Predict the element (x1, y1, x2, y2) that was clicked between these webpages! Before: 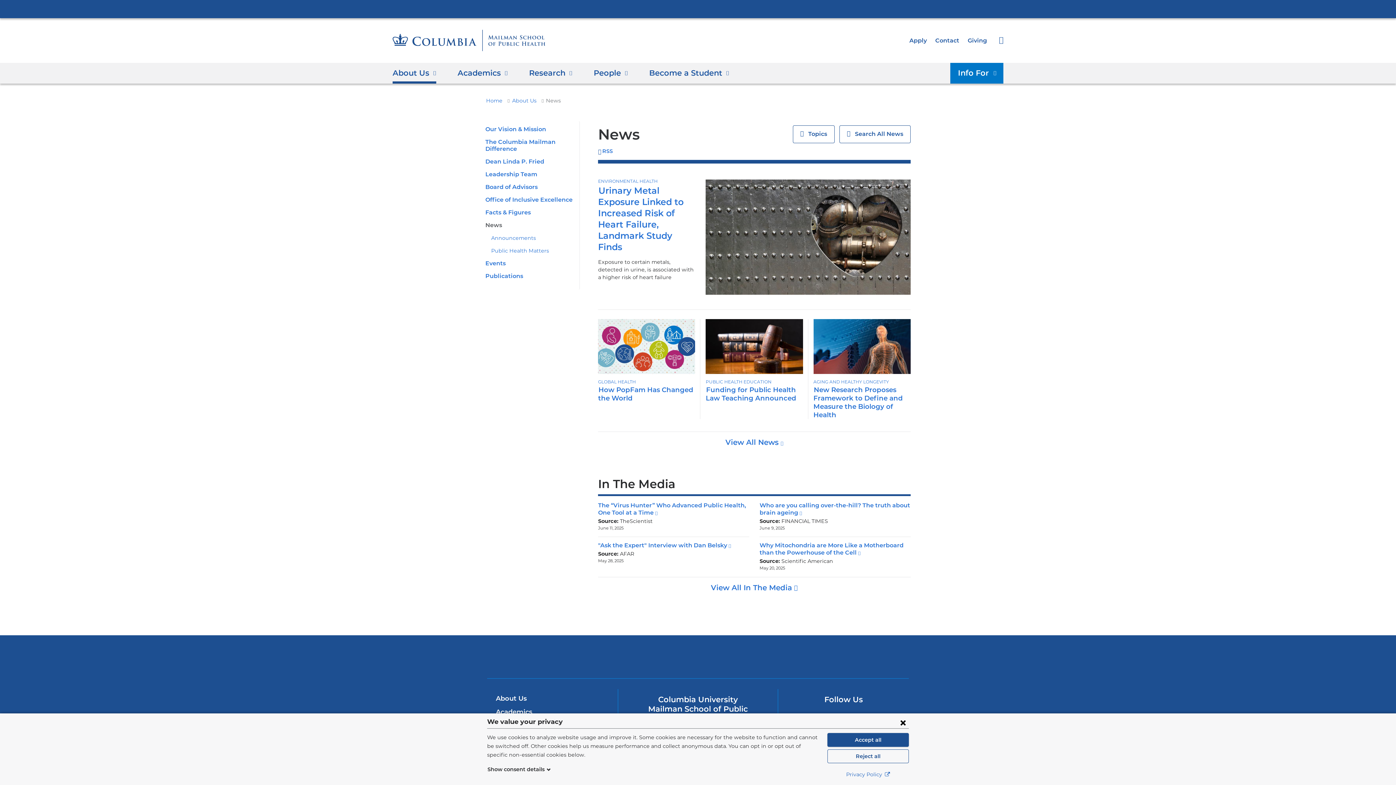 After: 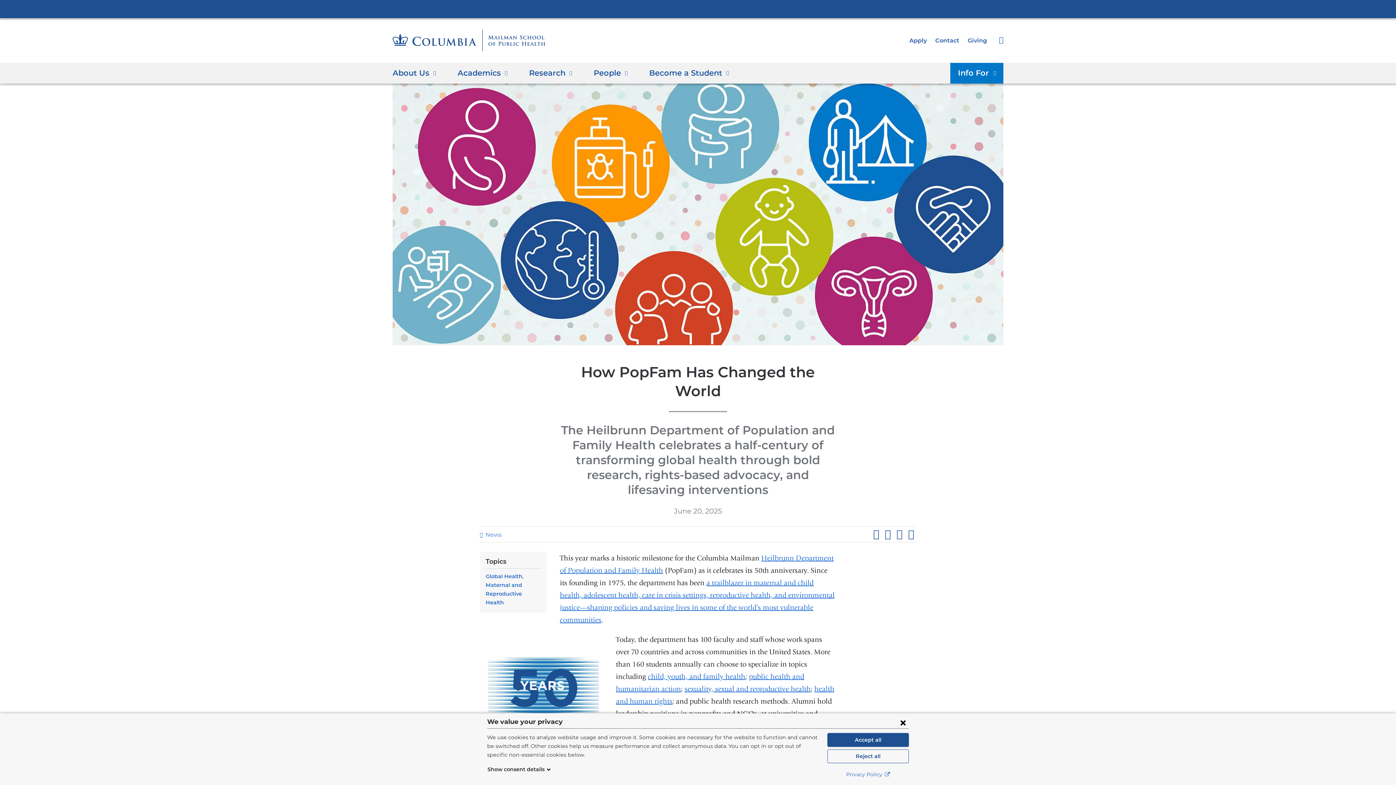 Action: label: How PopFam Has Changed the World bbox: (598, 385, 693, 402)